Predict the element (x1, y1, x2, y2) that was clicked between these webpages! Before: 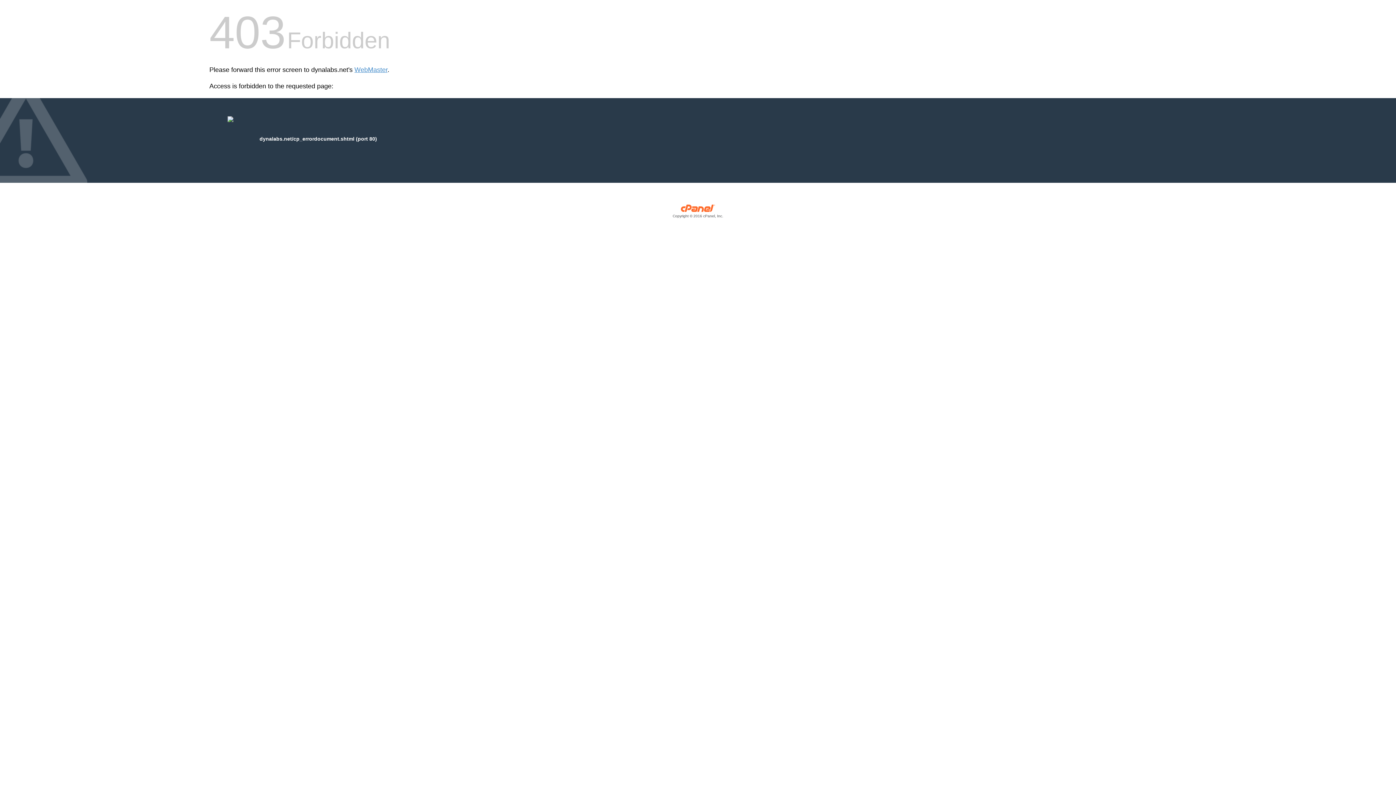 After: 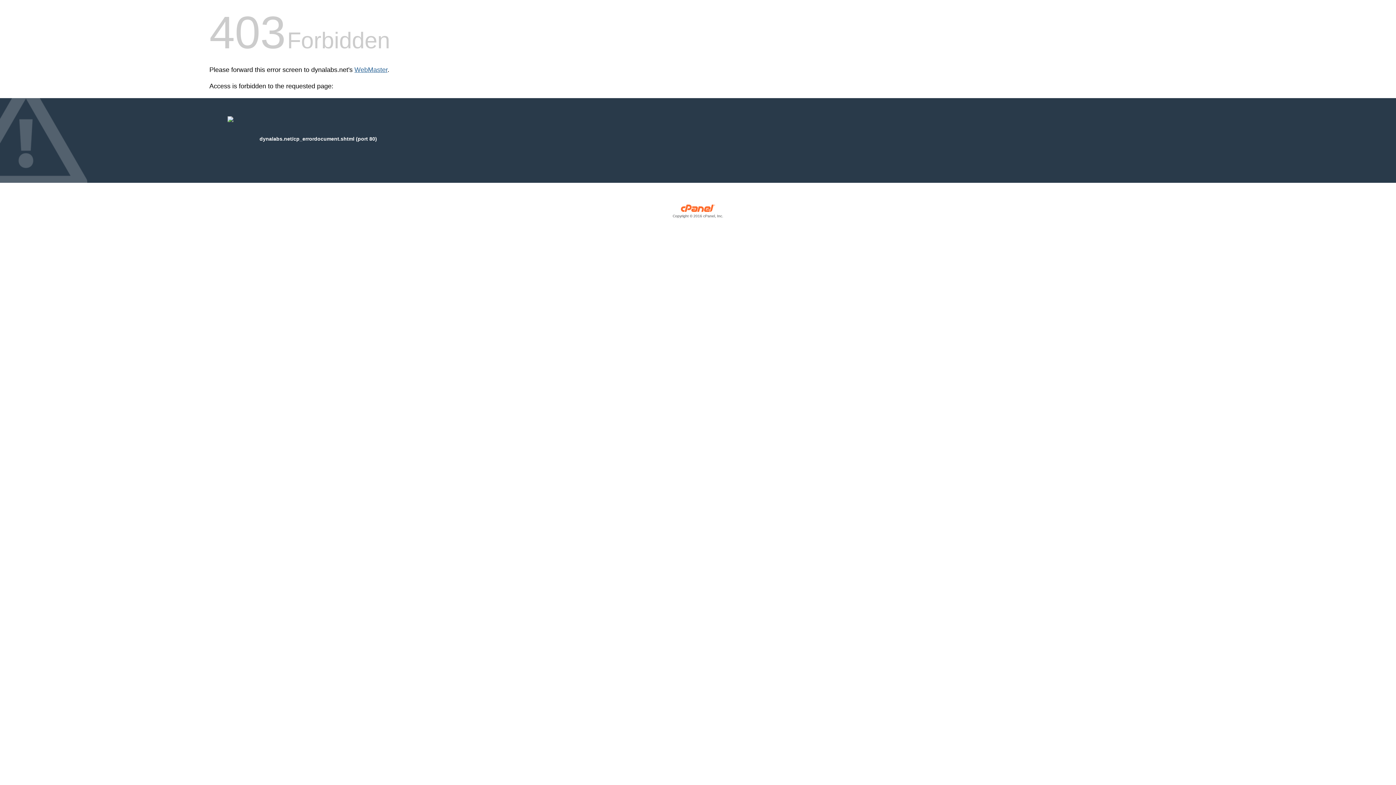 Action: bbox: (354, 66, 387, 73) label: WebMaster